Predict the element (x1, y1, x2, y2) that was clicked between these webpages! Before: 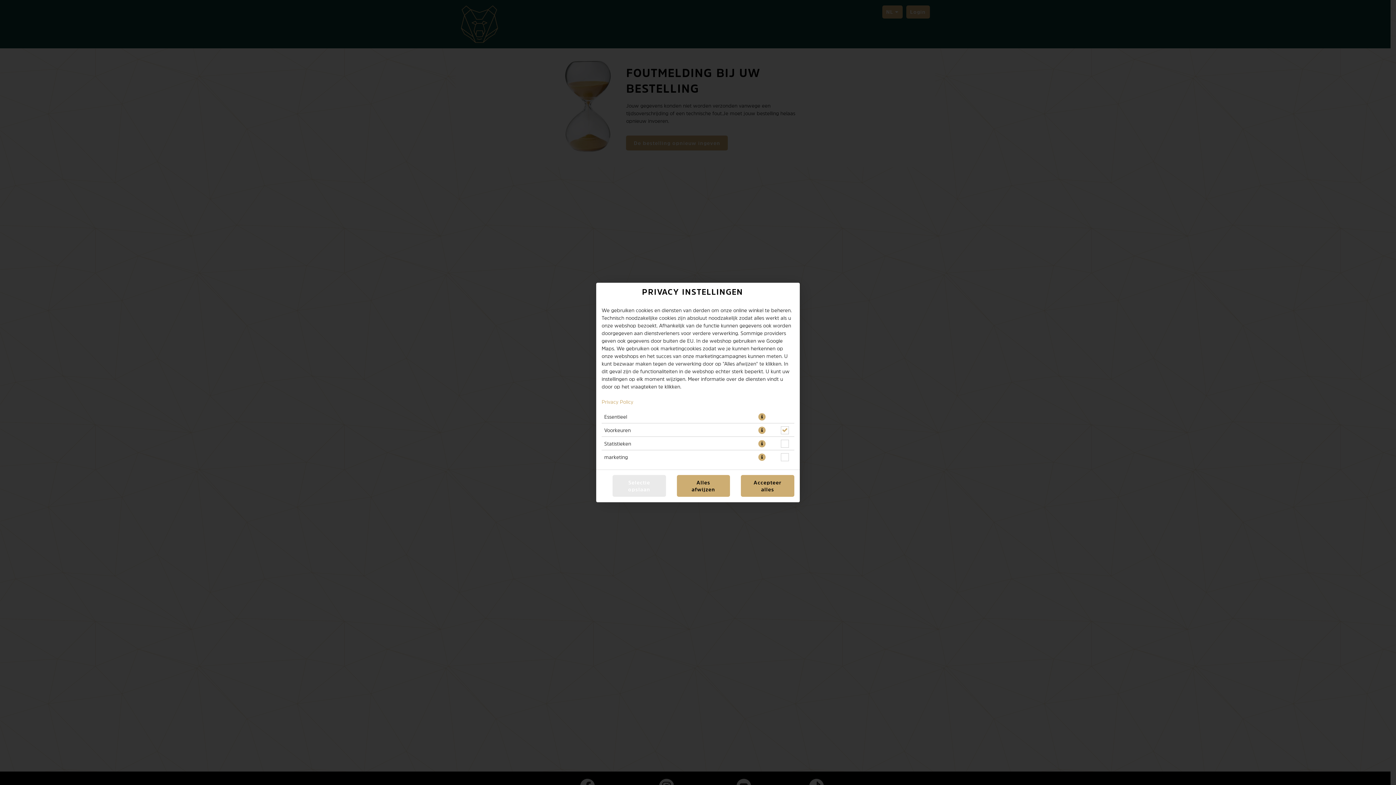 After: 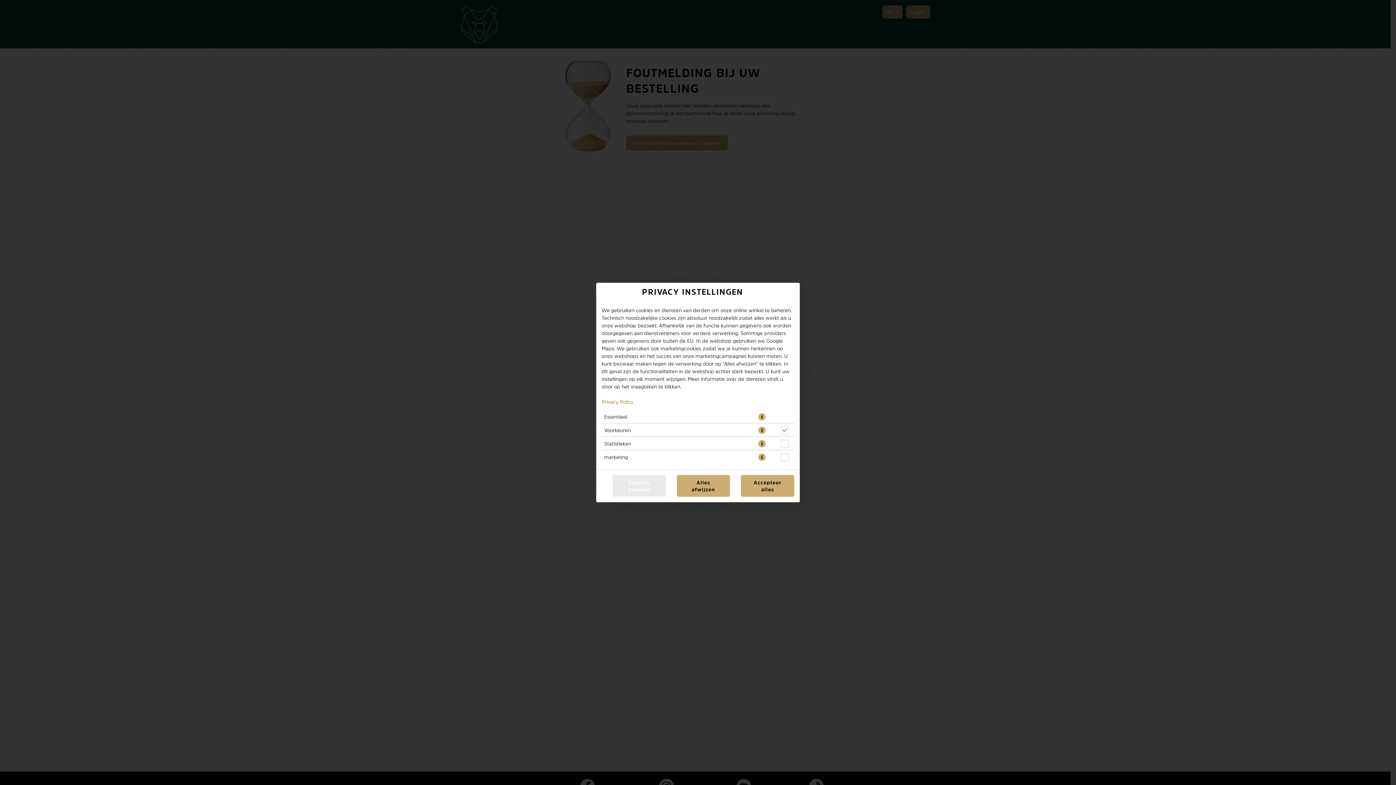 Action: bbox: (601, 398, 633, 405) label: Privacy Policy